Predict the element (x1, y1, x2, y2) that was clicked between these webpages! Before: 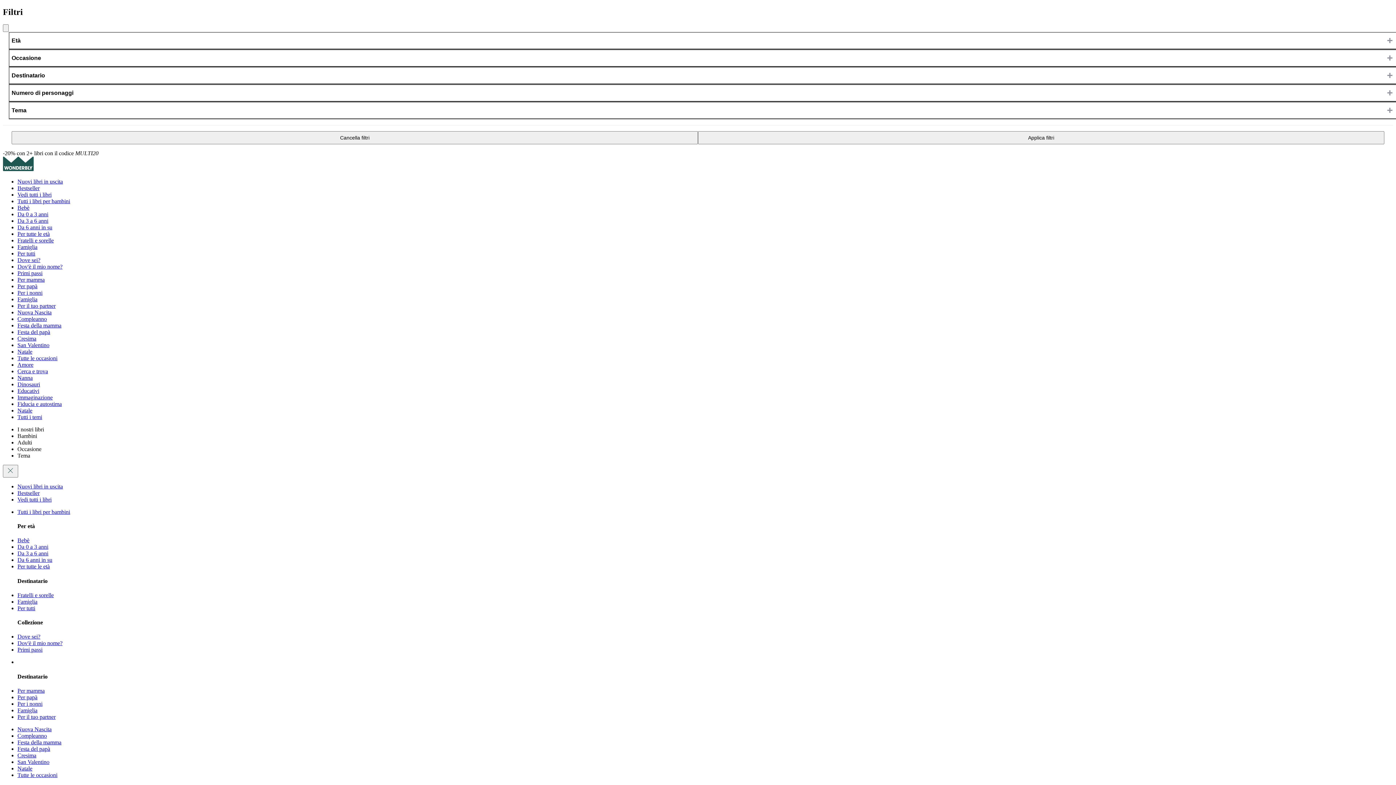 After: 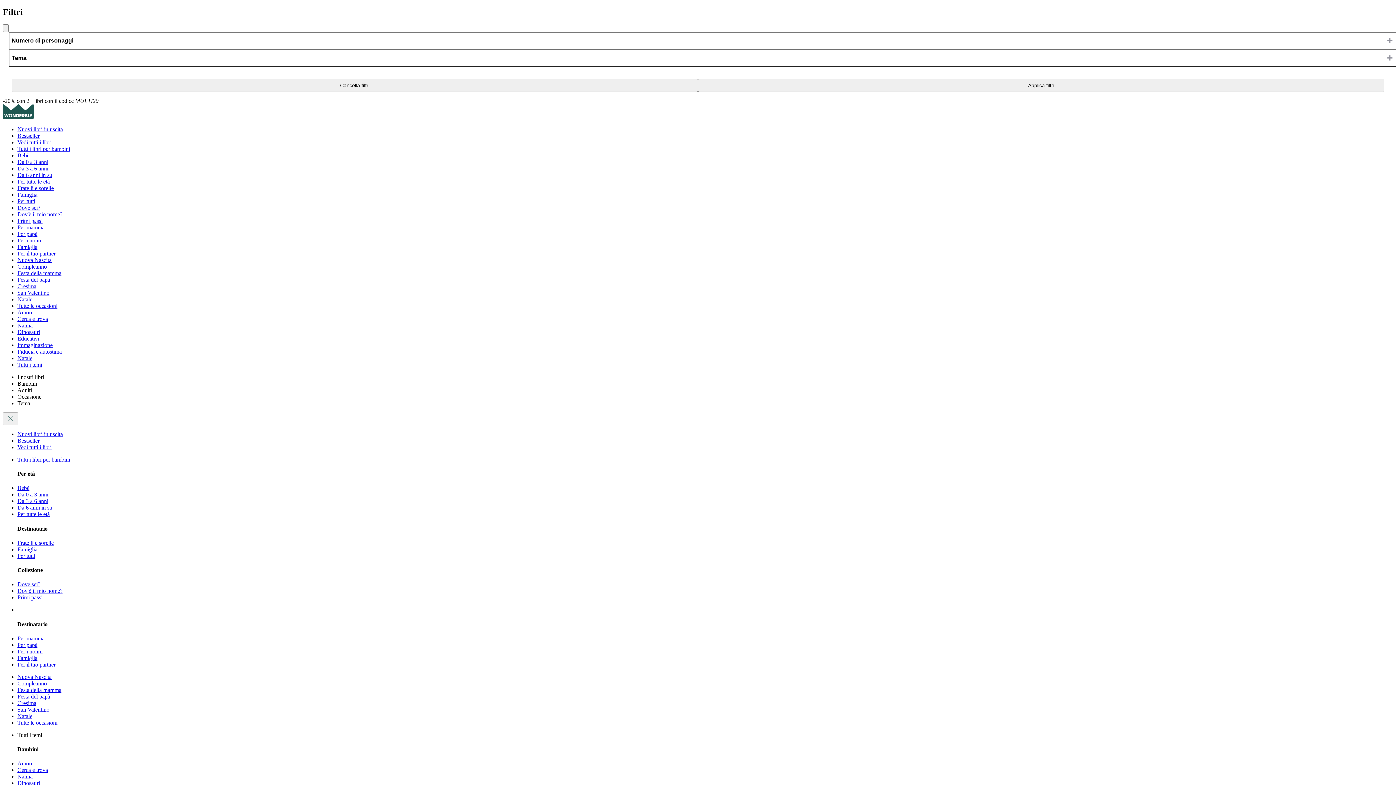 Action: bbox: (17, 739, 61, 745) label: Festa della mamma